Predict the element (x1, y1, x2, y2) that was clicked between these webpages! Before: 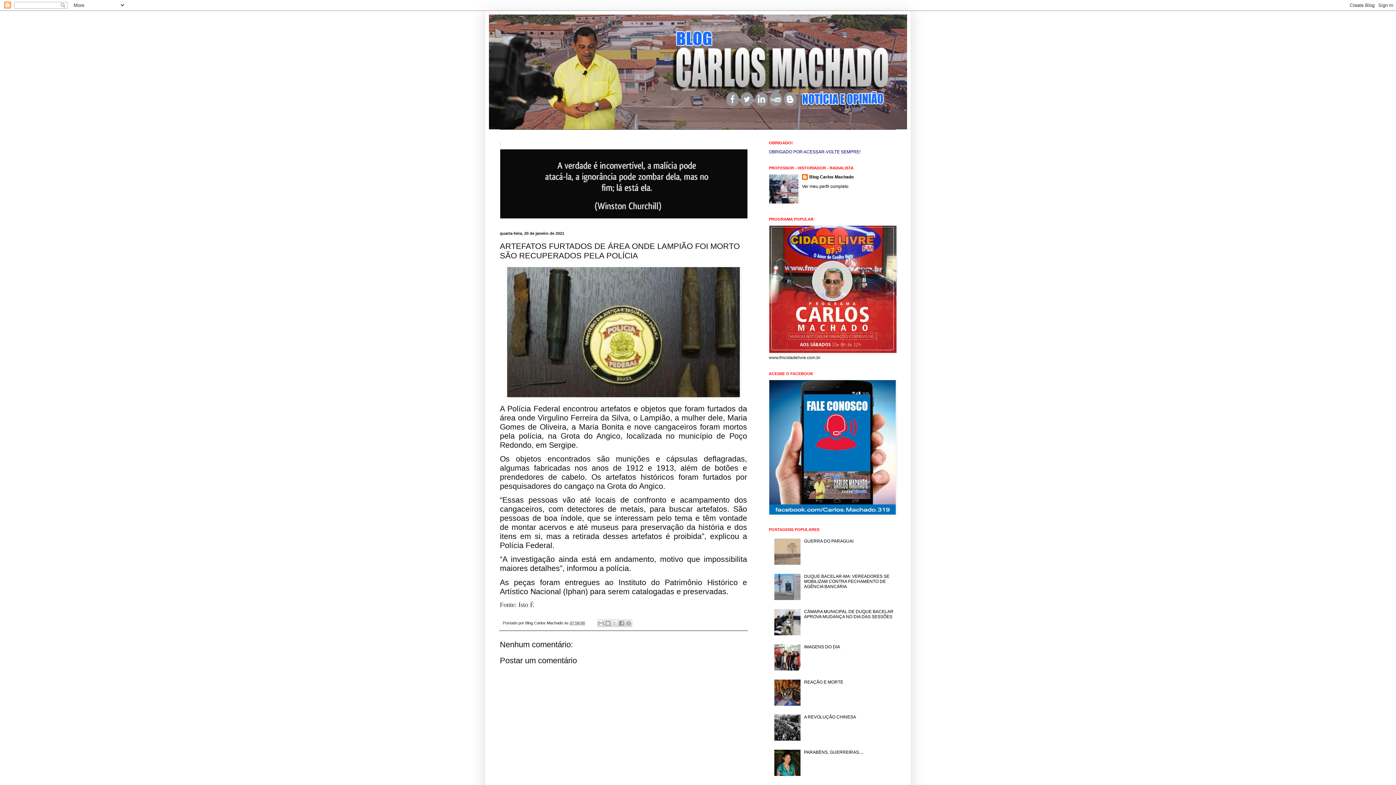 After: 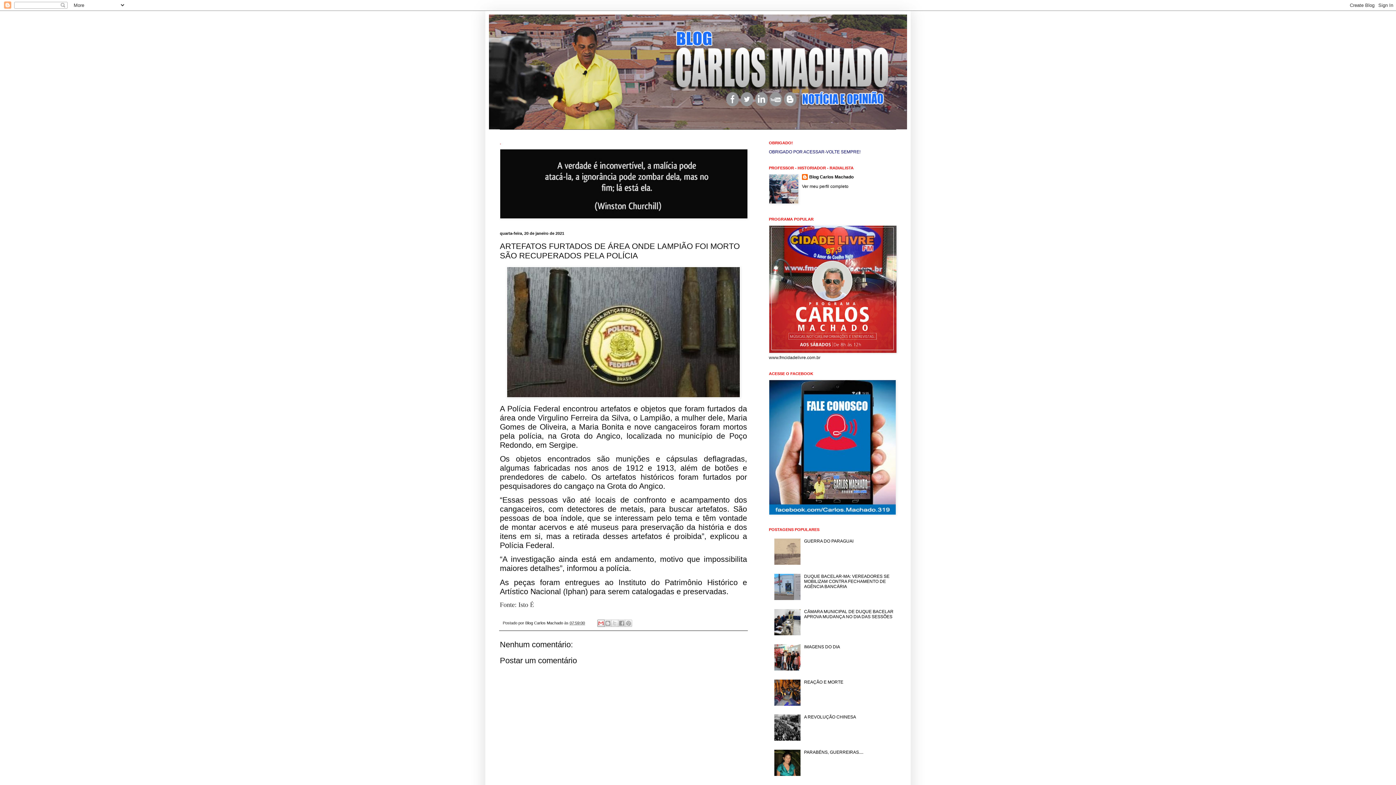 Action: bbox: (597, 620, 604, 627) label: Enviar por e-mail